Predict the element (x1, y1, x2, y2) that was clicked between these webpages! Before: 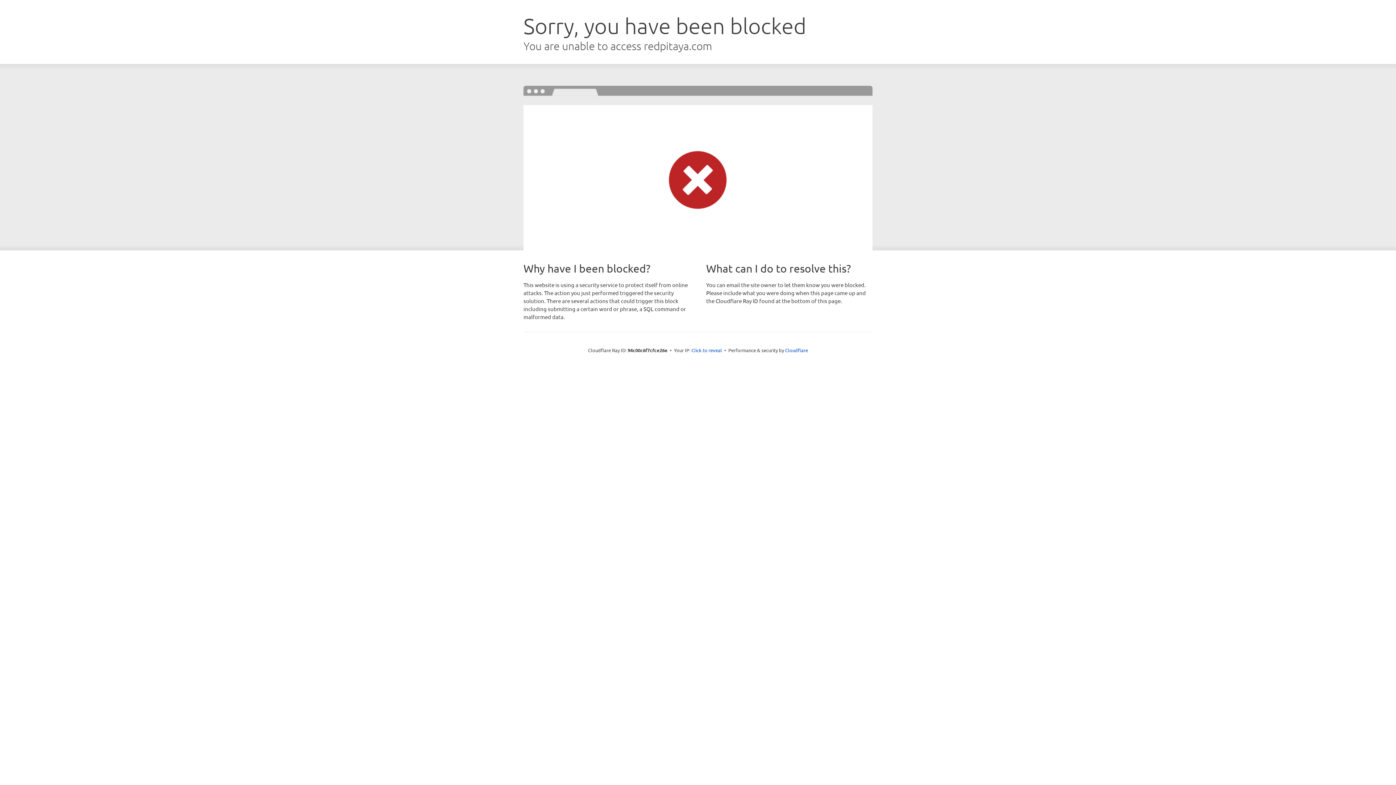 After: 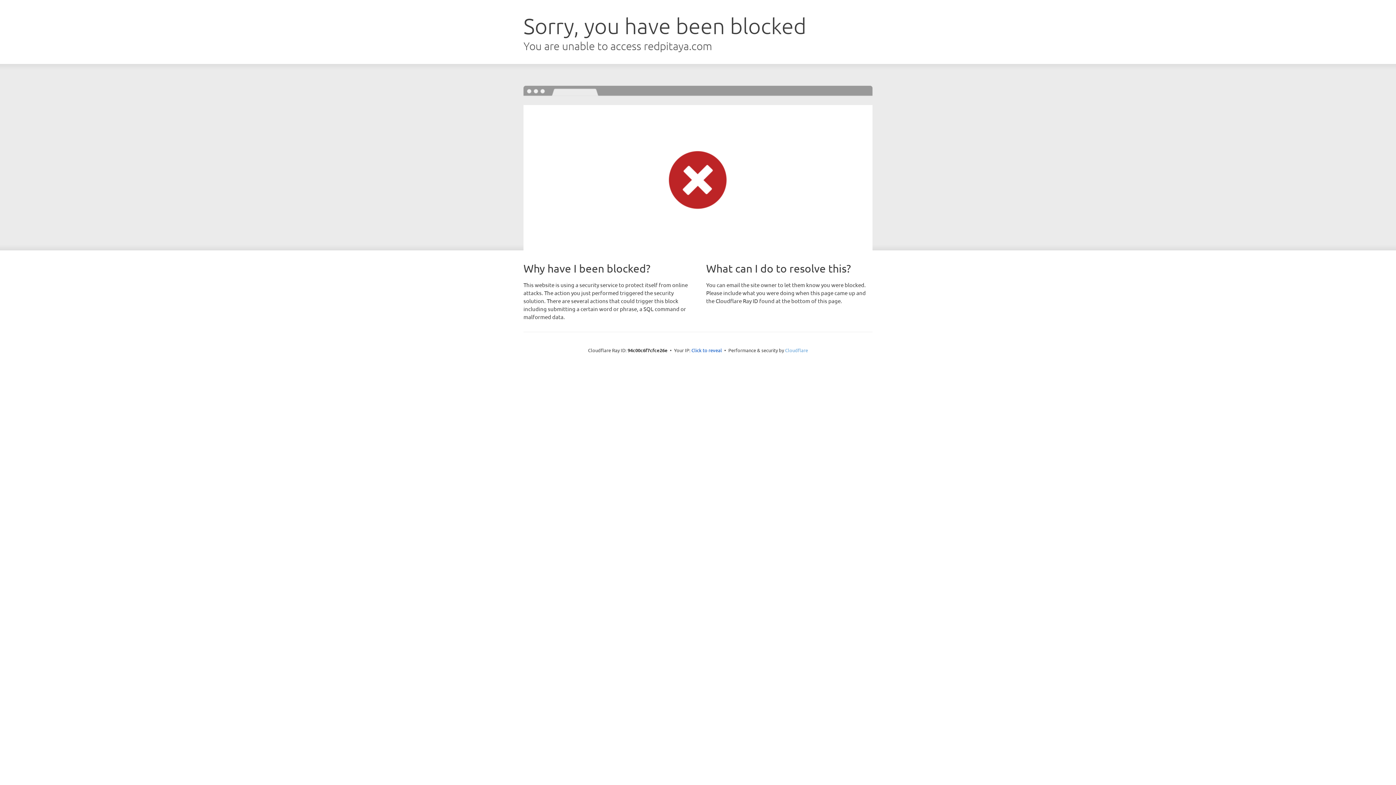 Action: label: Cloudflare bbox: (785, 347, 808, 353)